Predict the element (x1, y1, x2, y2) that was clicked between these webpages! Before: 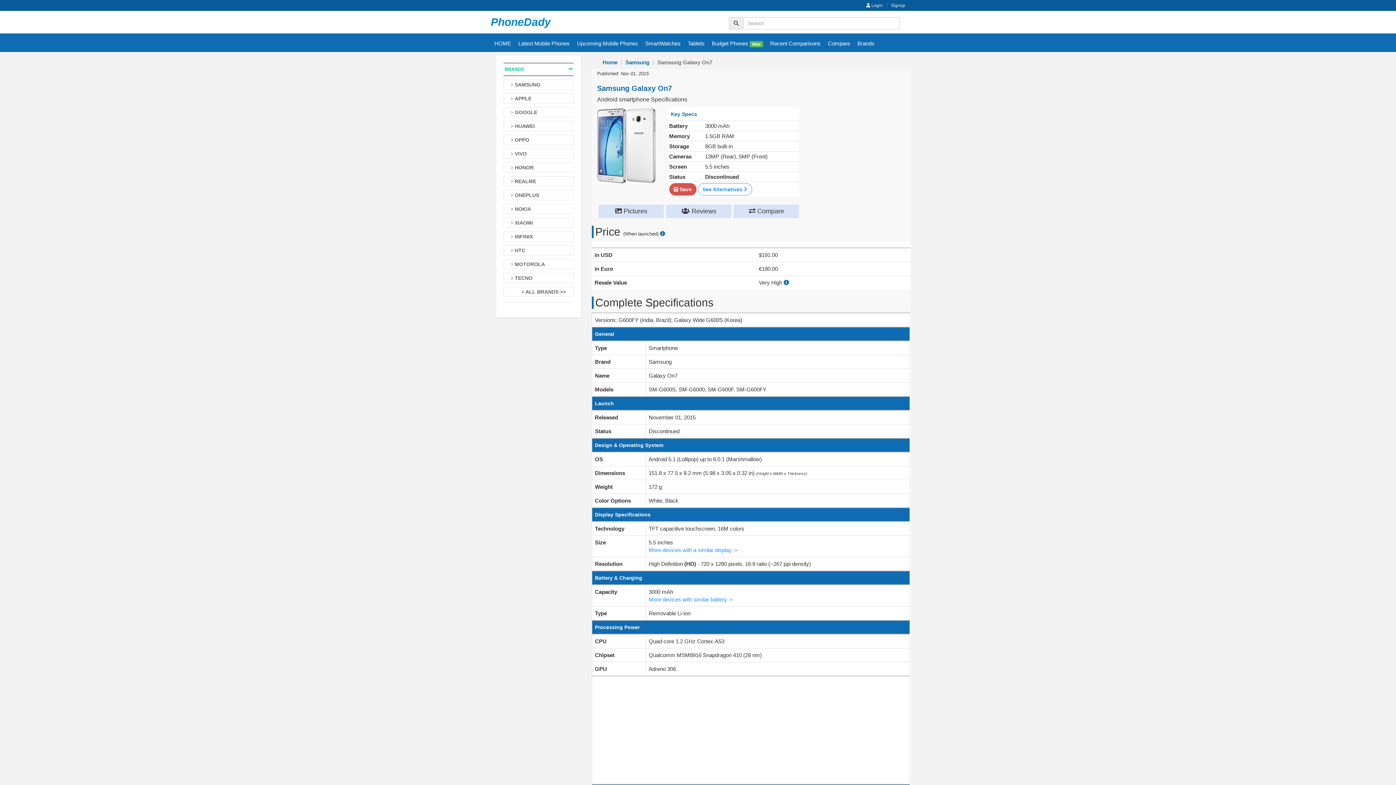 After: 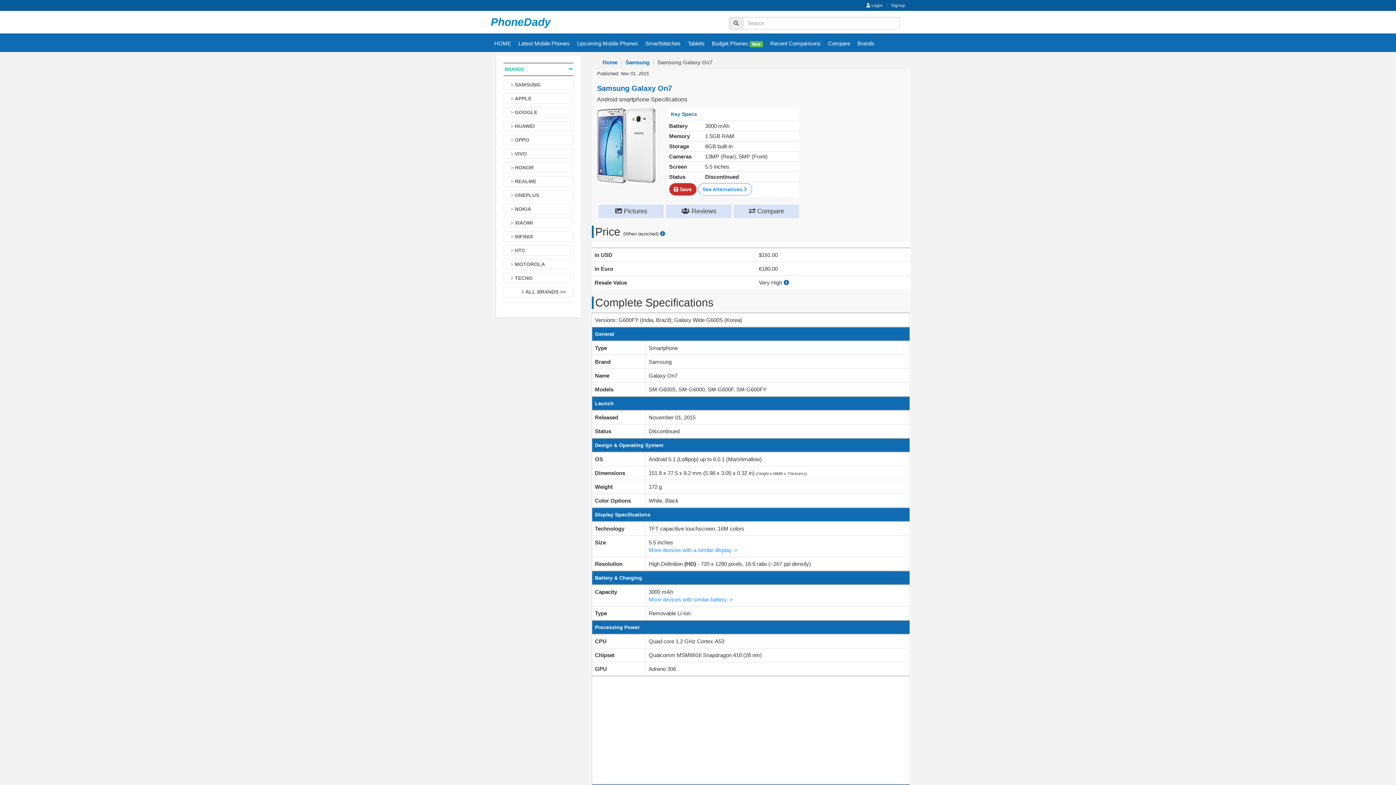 Action: label:  Save bbox: (669, 183, 696, 195)